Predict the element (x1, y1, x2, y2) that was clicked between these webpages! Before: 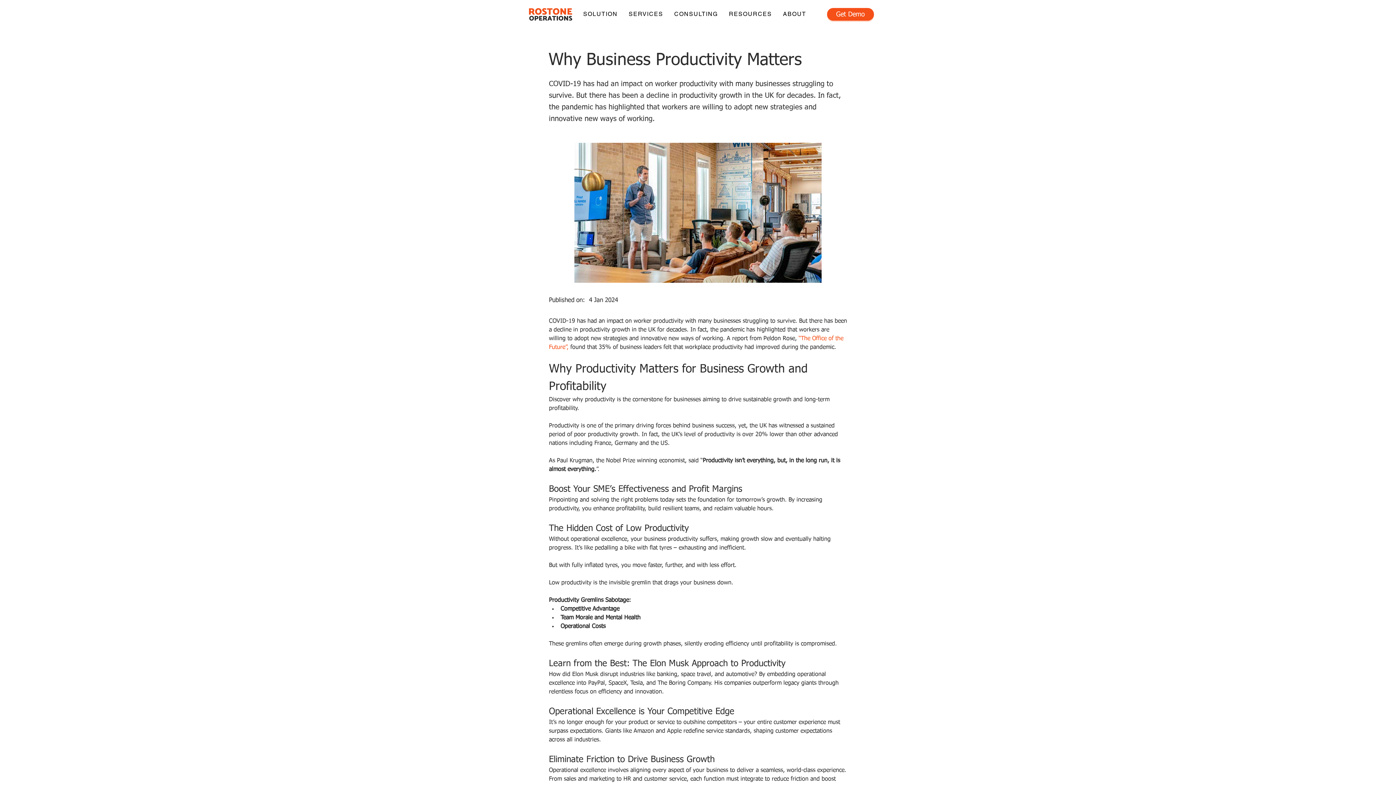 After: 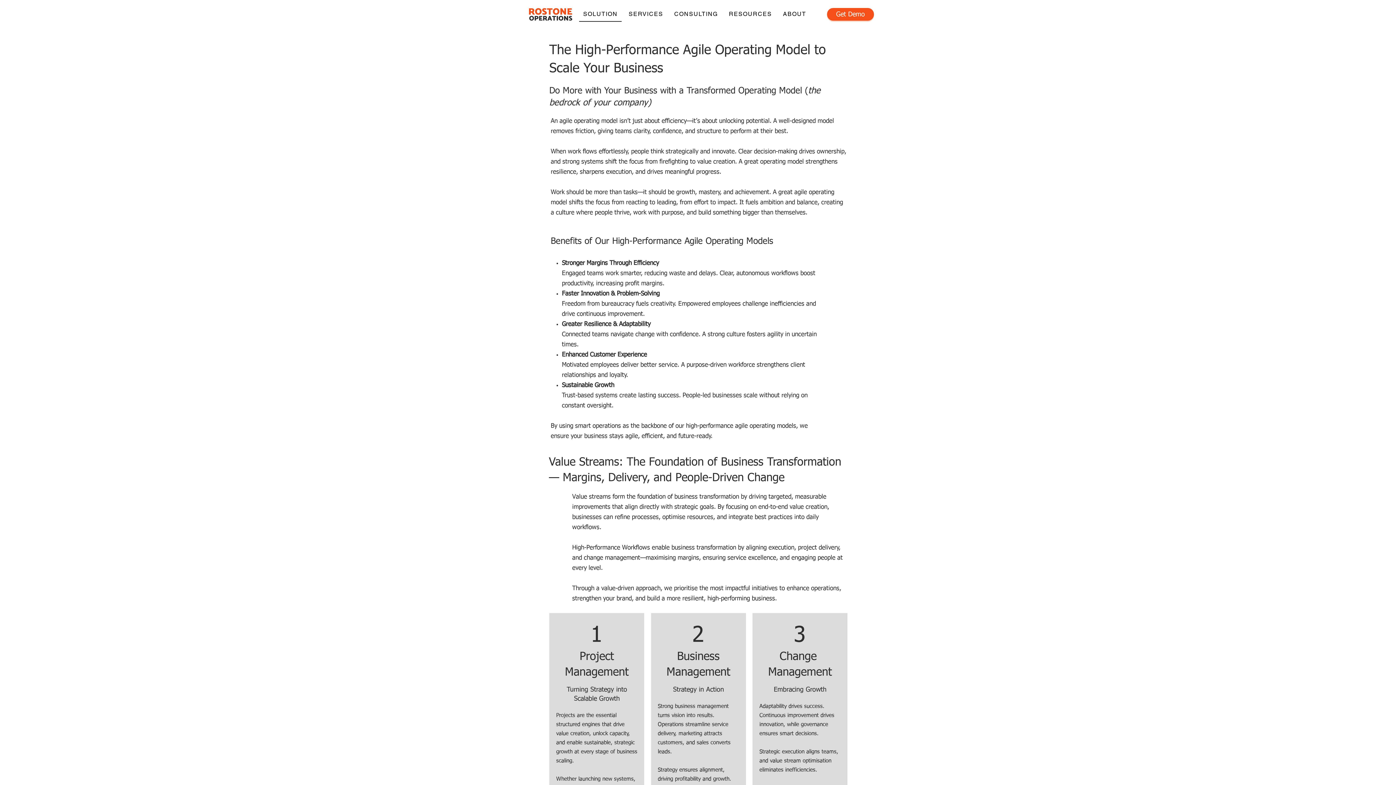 Action: label: SOLUTION bbox: (579, 6, 621, 21)